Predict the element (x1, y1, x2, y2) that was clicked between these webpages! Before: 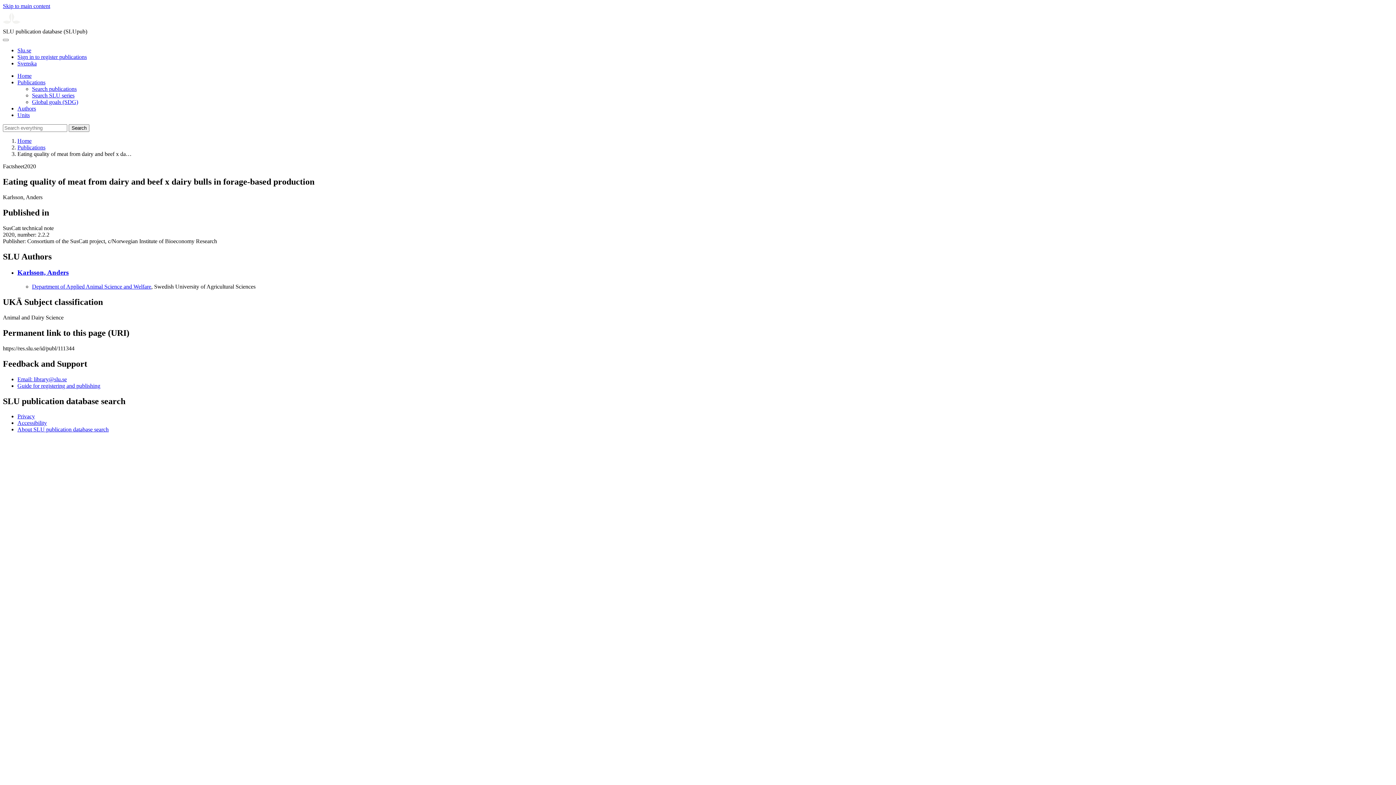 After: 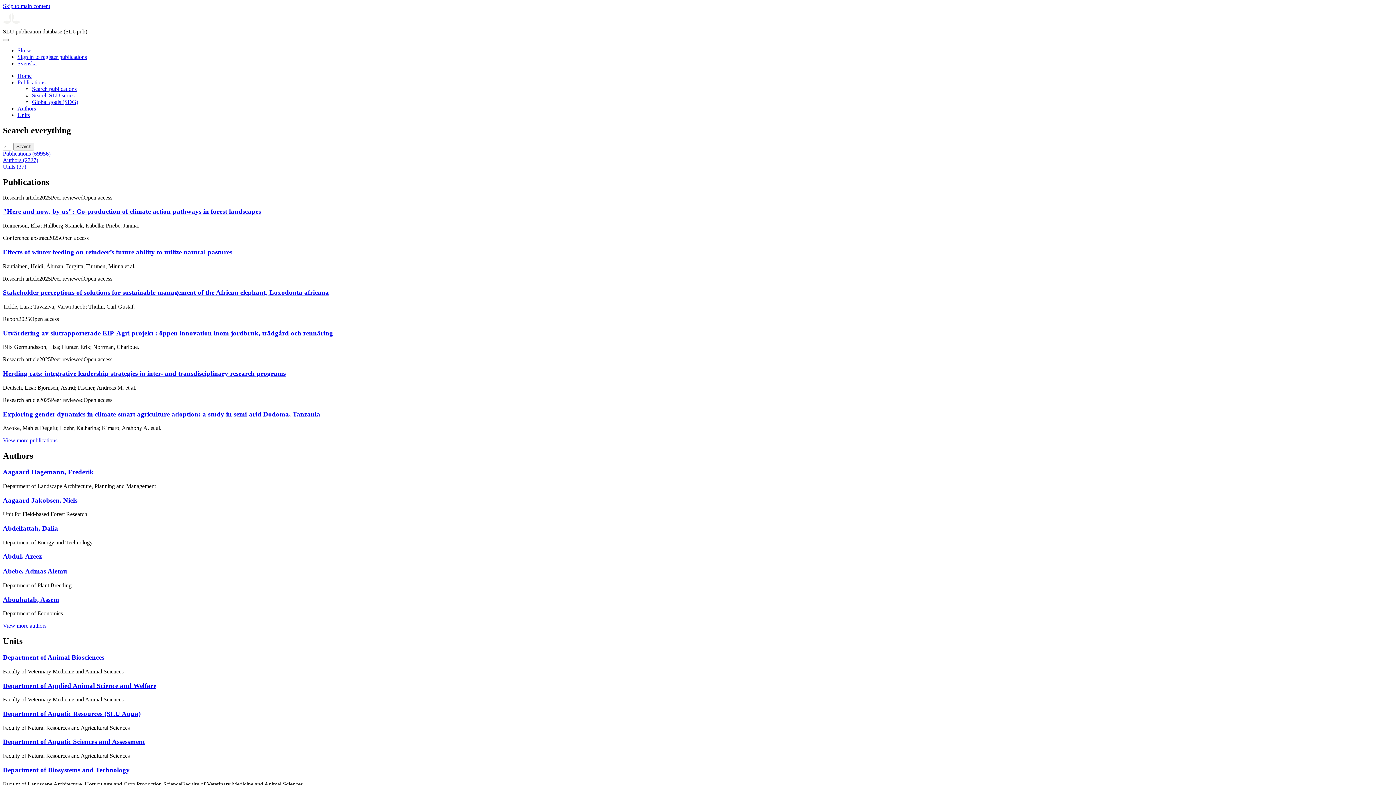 Action: label: Search bbox: (68, 124, 89, 132)